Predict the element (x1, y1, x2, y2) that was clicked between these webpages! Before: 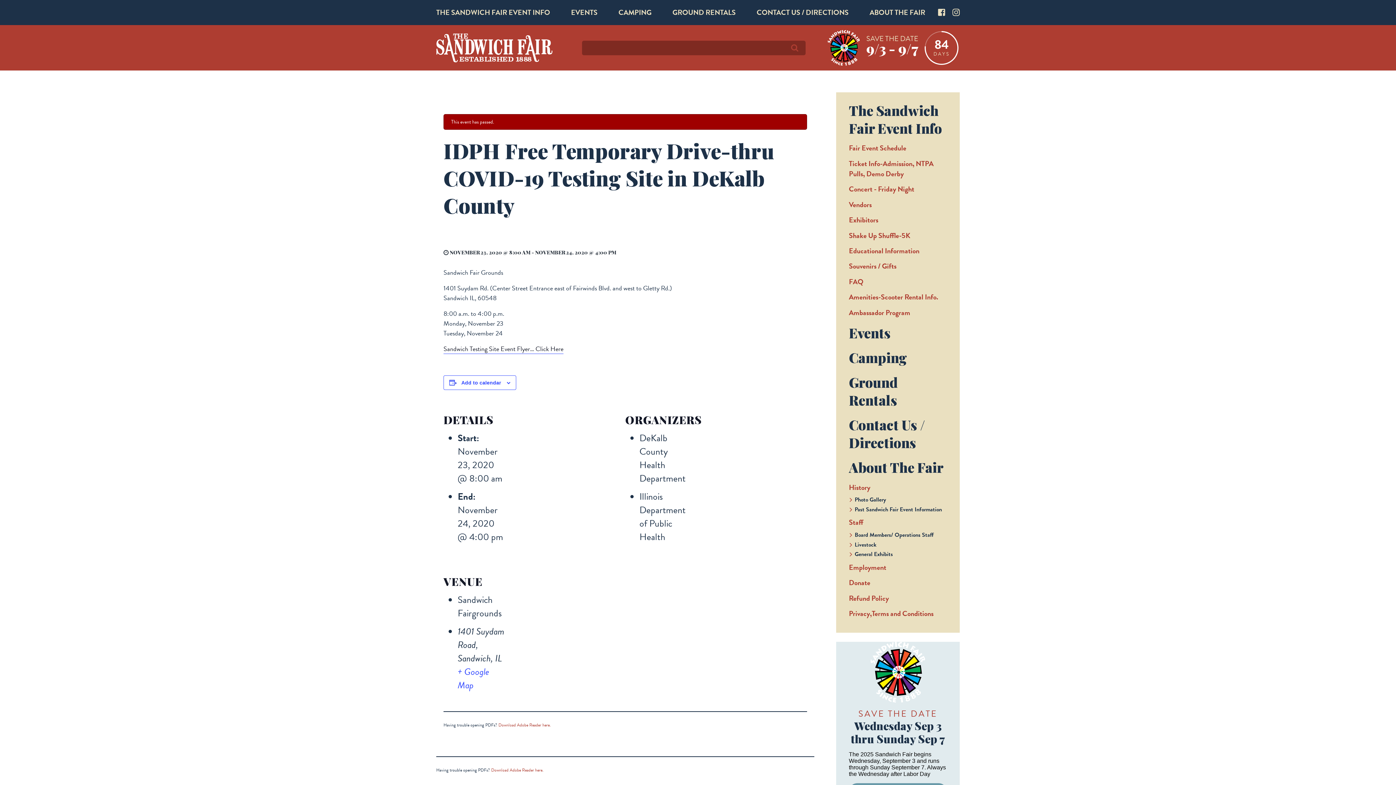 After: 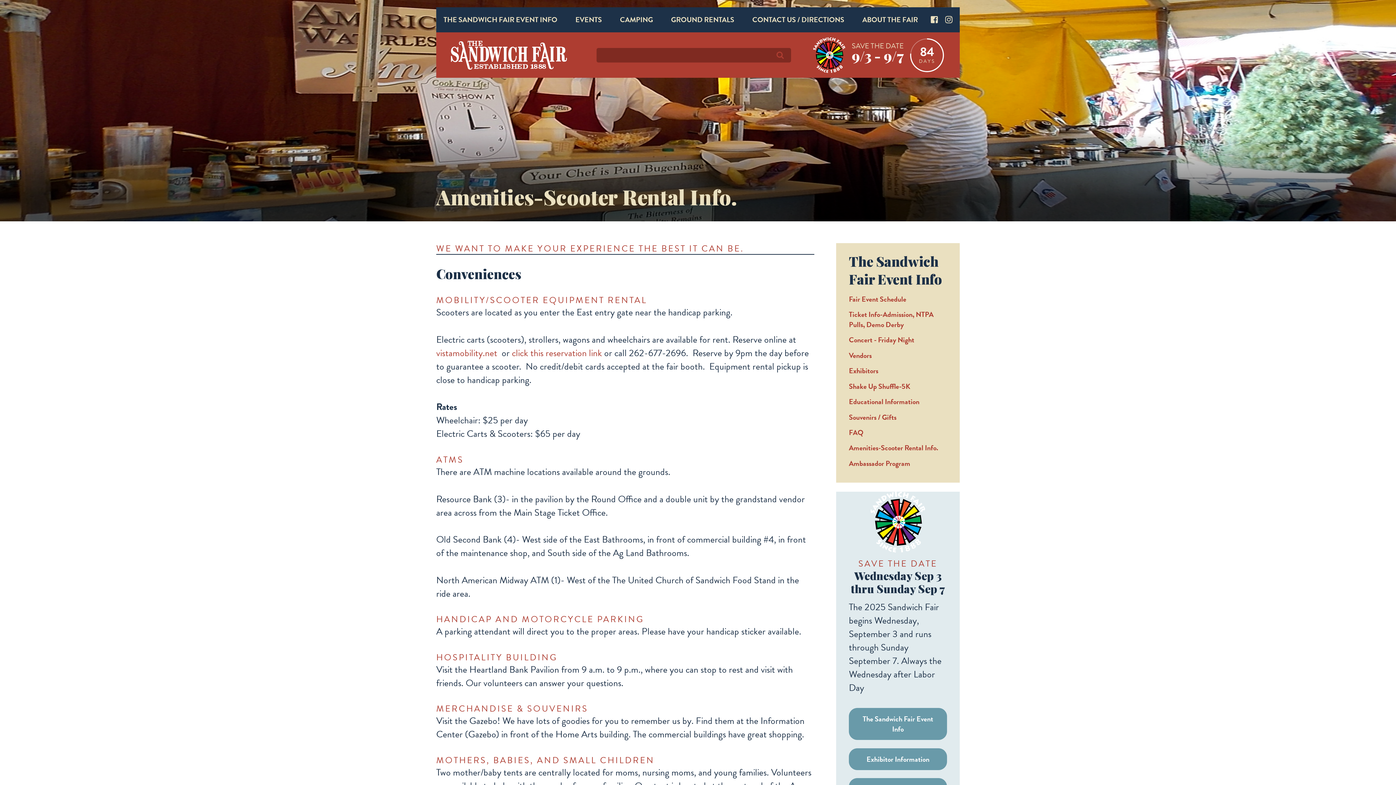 Action: bbox: (849, 289, 947, 304) label: Amenities-Scooter Rental Info.